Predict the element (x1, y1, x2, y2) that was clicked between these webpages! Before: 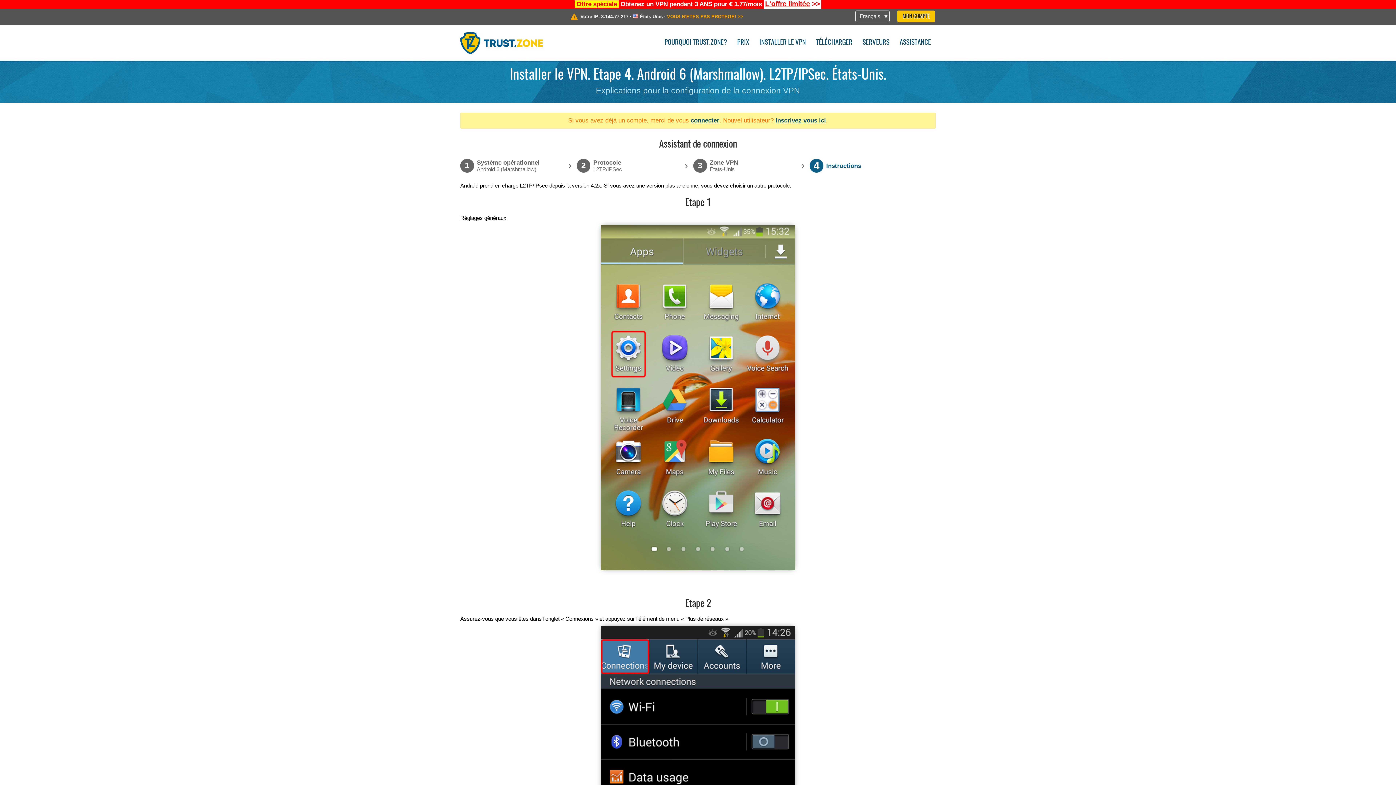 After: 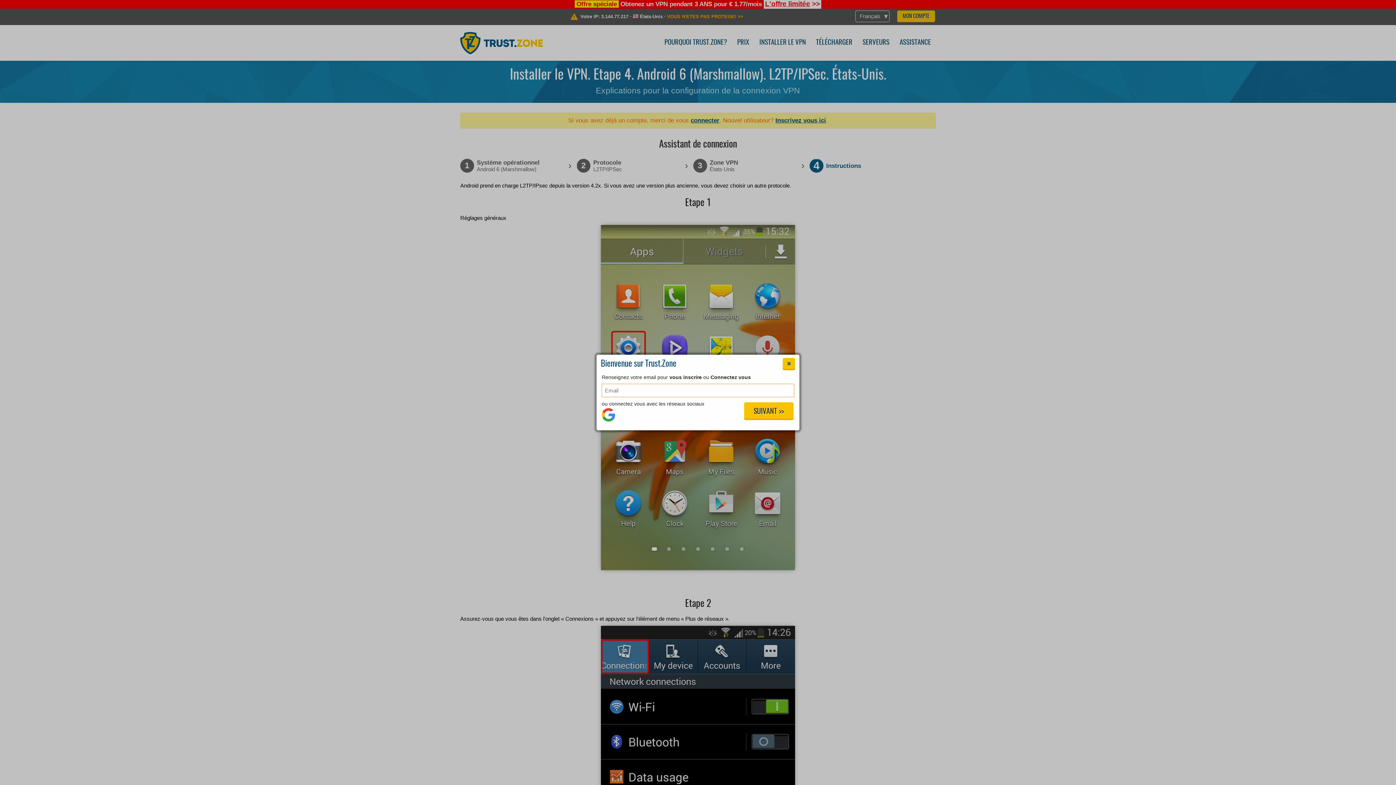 Action: bbox: (775, 117, 826, 123) label: Inscrivez vous ici